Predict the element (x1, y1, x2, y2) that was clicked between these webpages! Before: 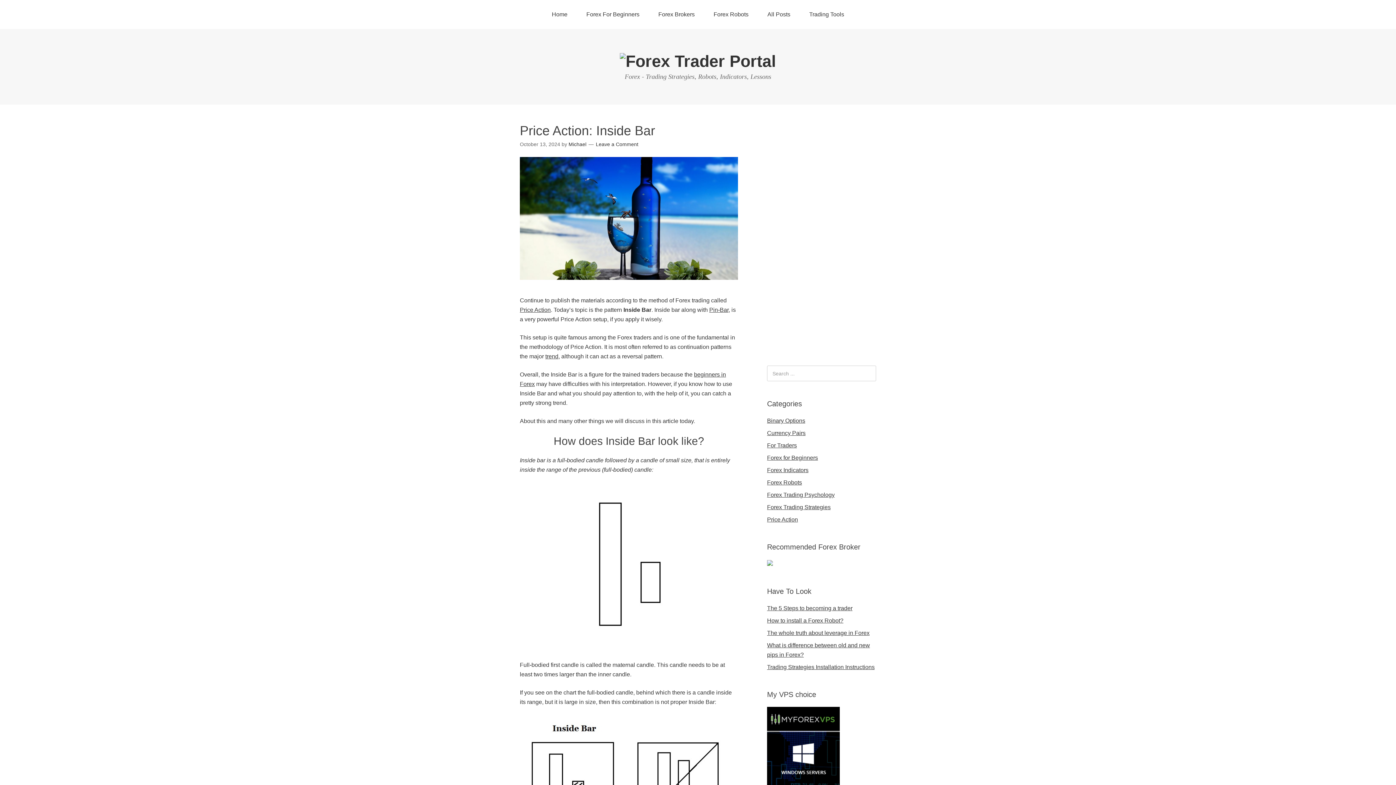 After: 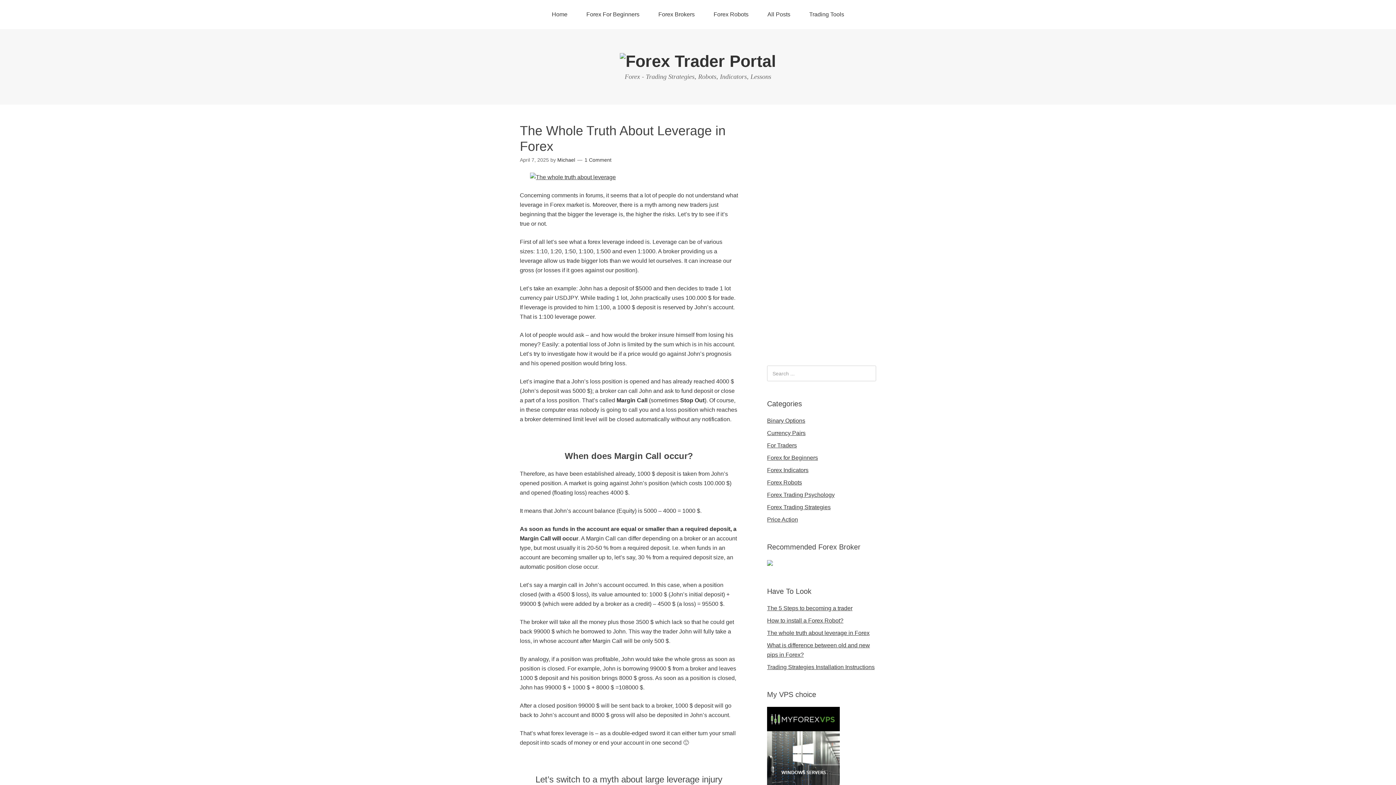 Action: label: The whole truth about leverage in Forex bbox: (767, 630, 869, 636)